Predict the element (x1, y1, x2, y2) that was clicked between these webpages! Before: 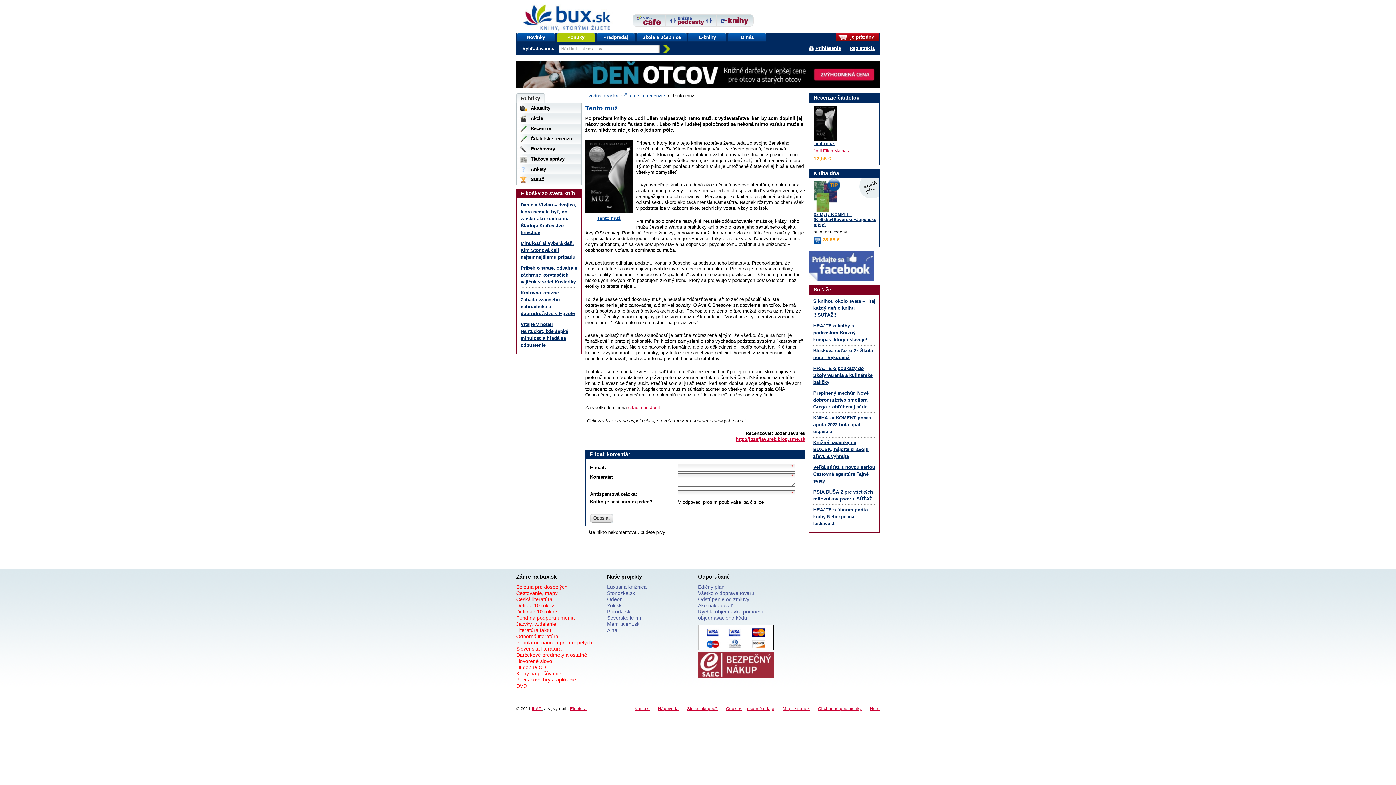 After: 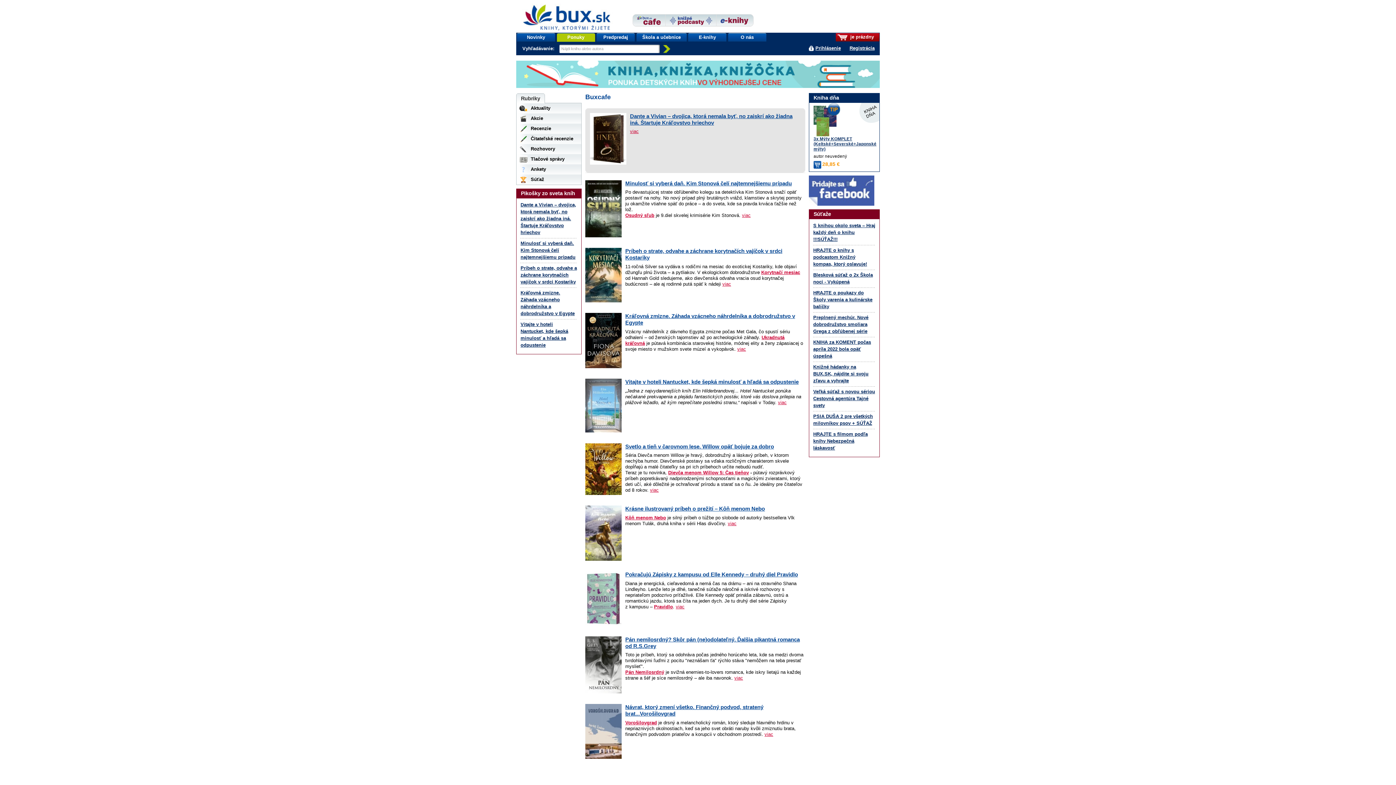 Action: bbox: (632, 14, 665, 26)